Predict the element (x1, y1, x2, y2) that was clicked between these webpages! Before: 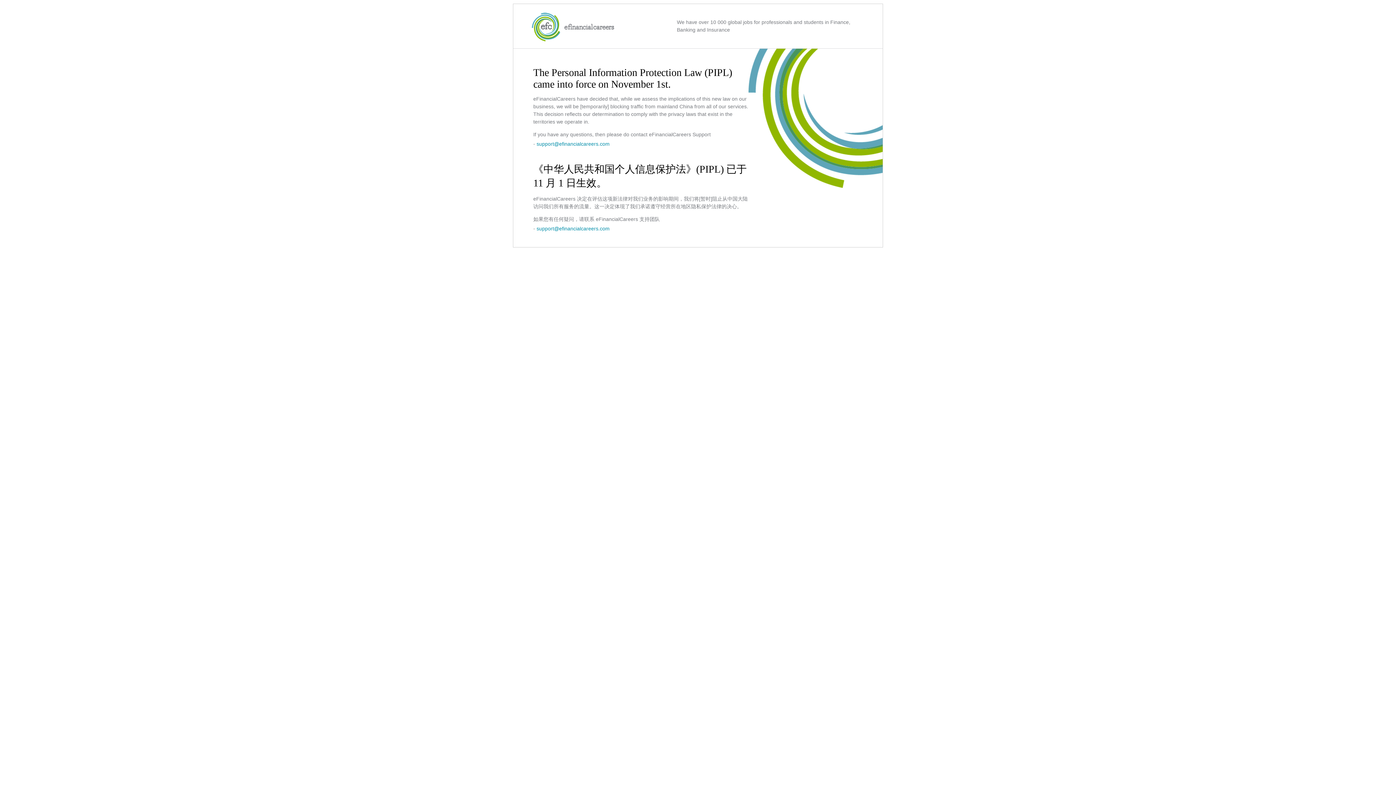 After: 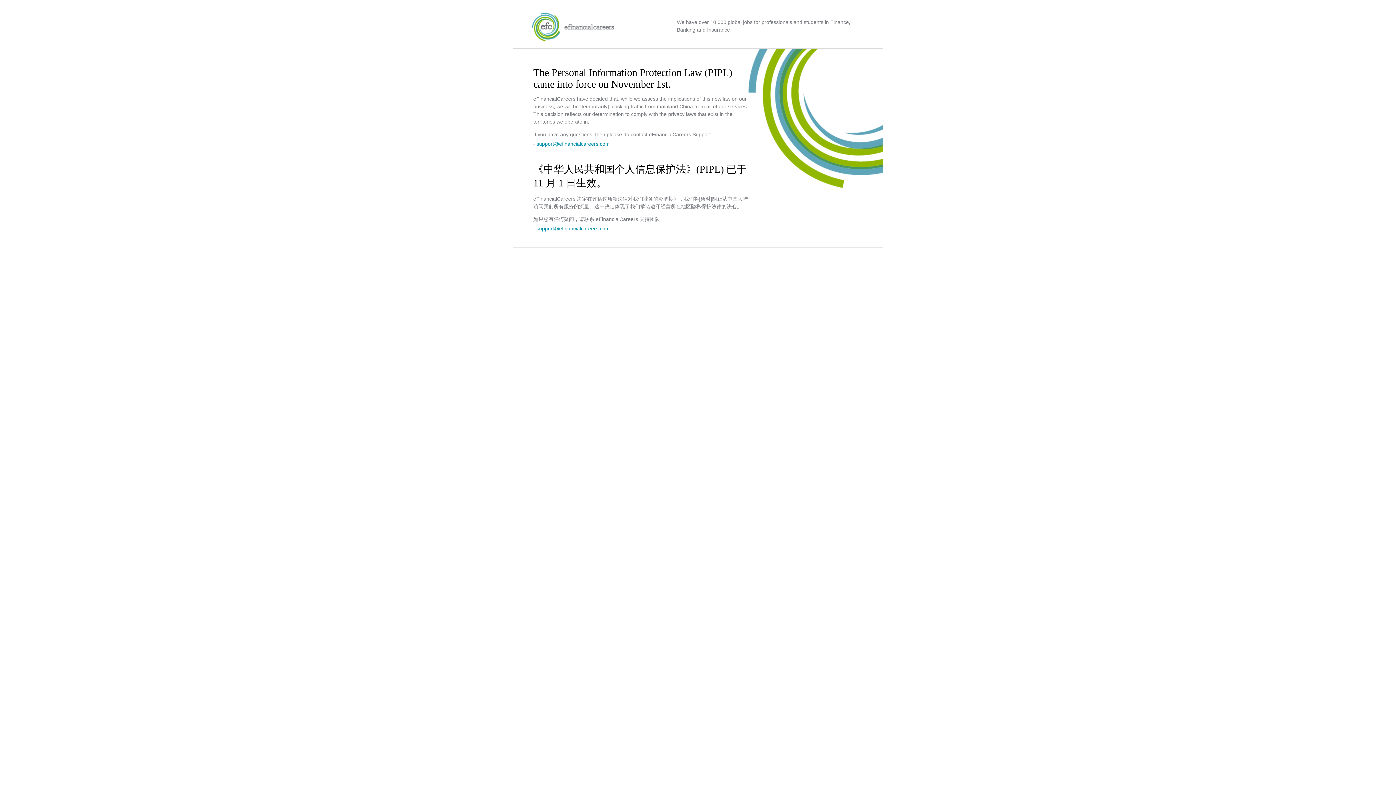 Action: bbox: (536, 225, 609, 231) label: support@efinancialcareers.com